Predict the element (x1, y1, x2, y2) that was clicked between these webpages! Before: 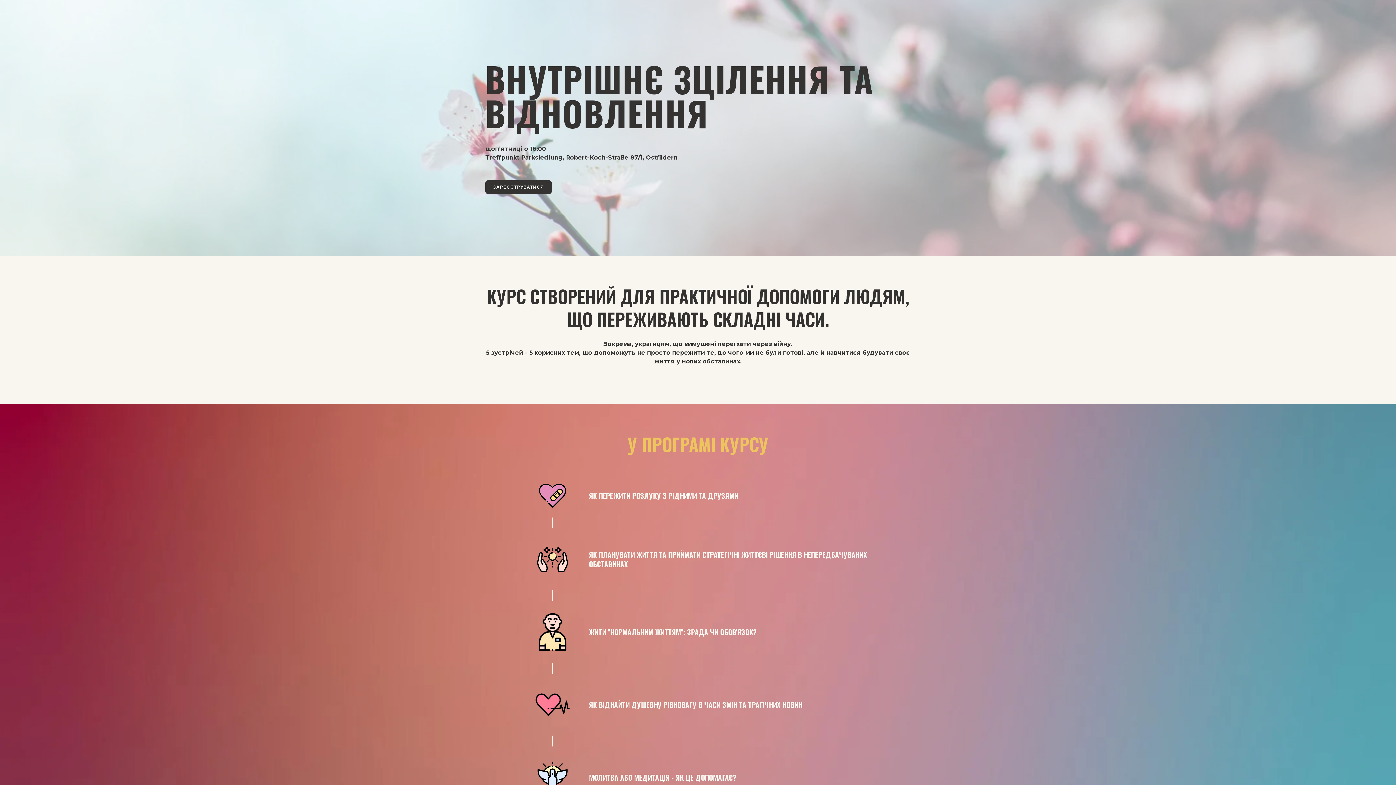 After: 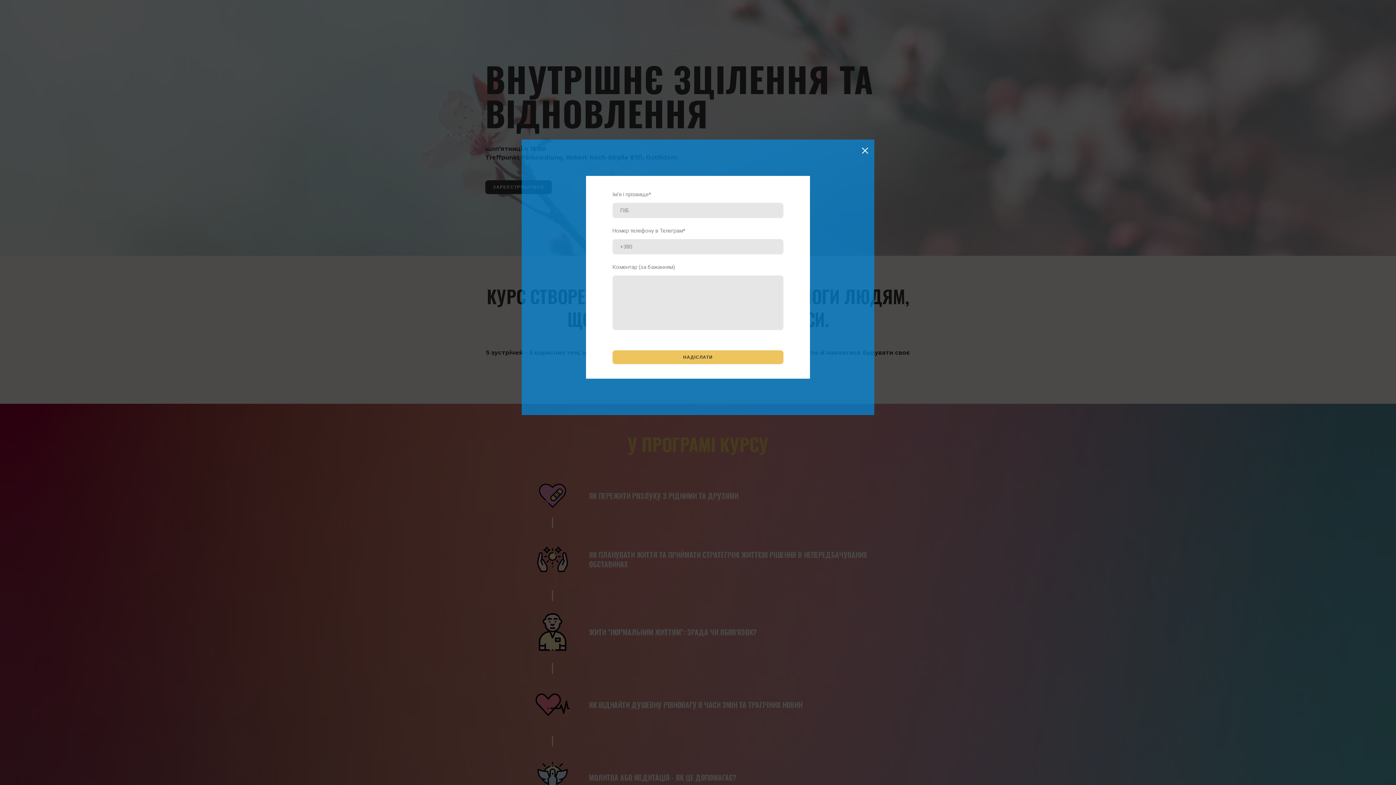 Action: label: ЗАРЕЄСТРУВАТИСЯ bbox: (485, 179, 552, 193)